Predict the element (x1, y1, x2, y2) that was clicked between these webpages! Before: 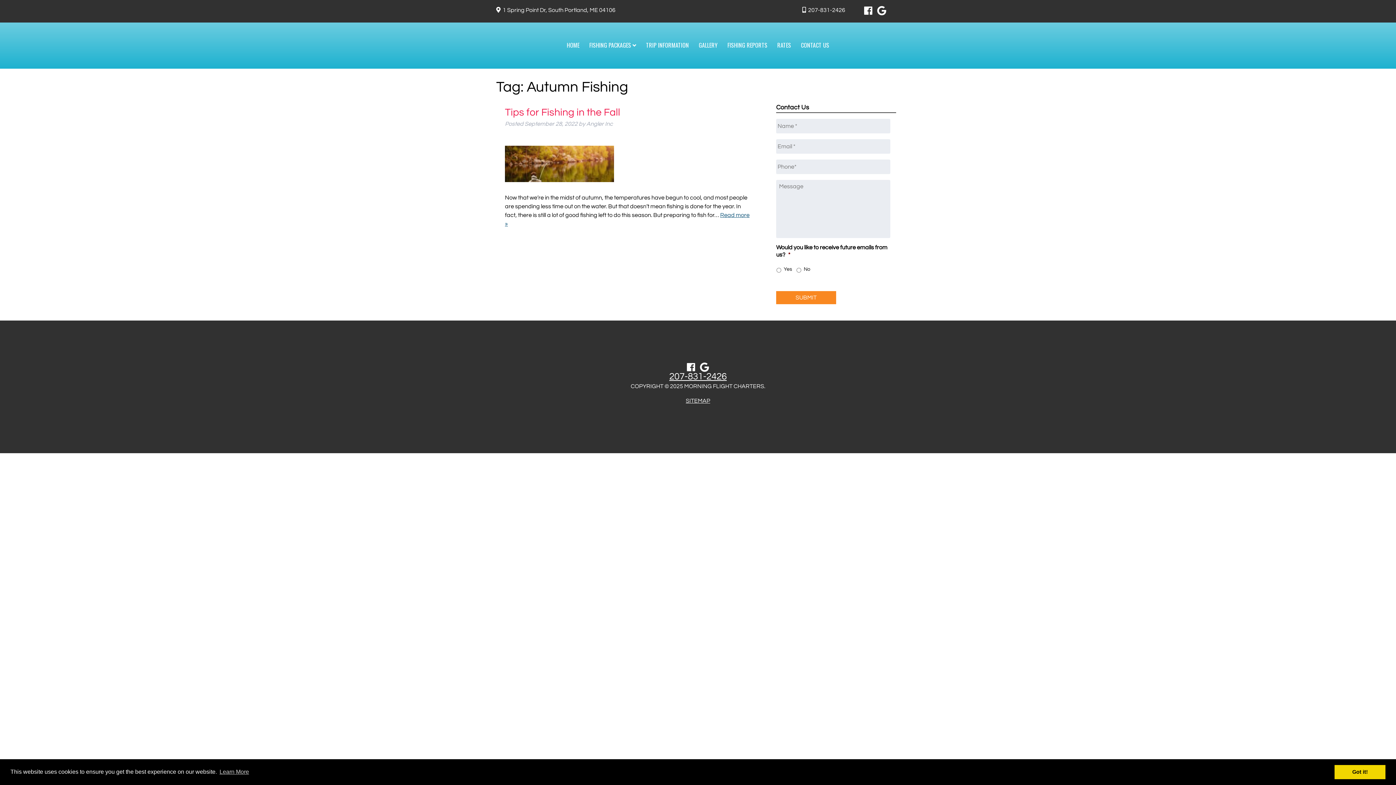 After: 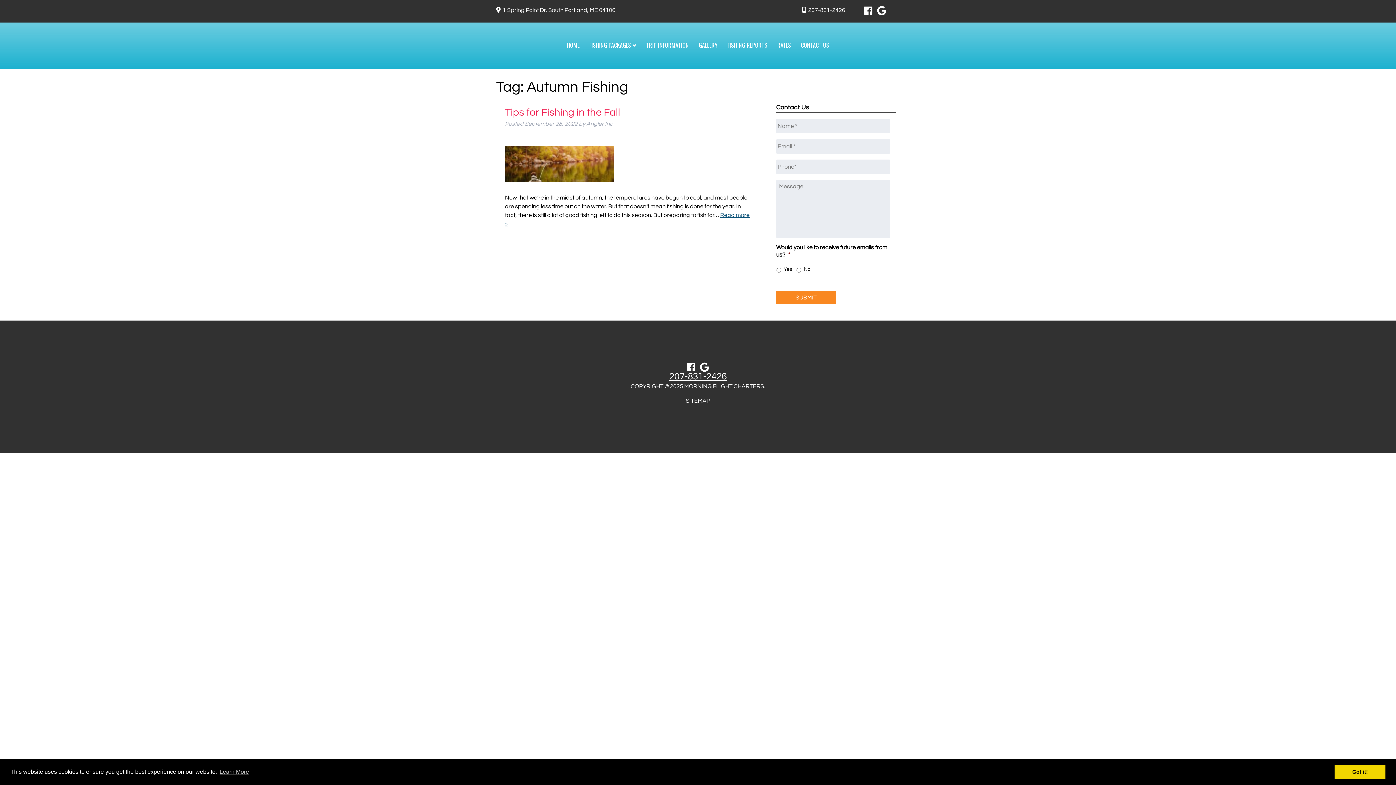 Action: bbox: (685, 363, 697, 372)